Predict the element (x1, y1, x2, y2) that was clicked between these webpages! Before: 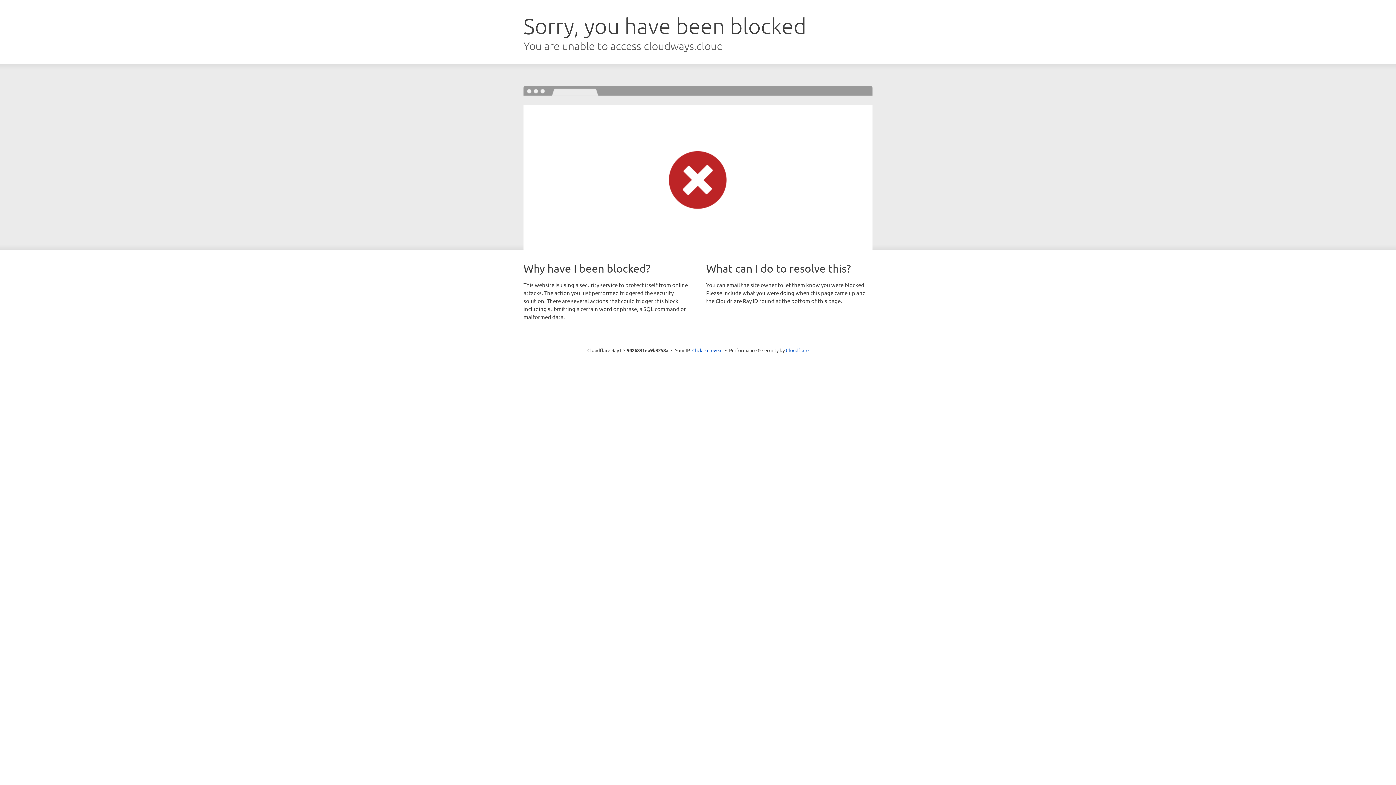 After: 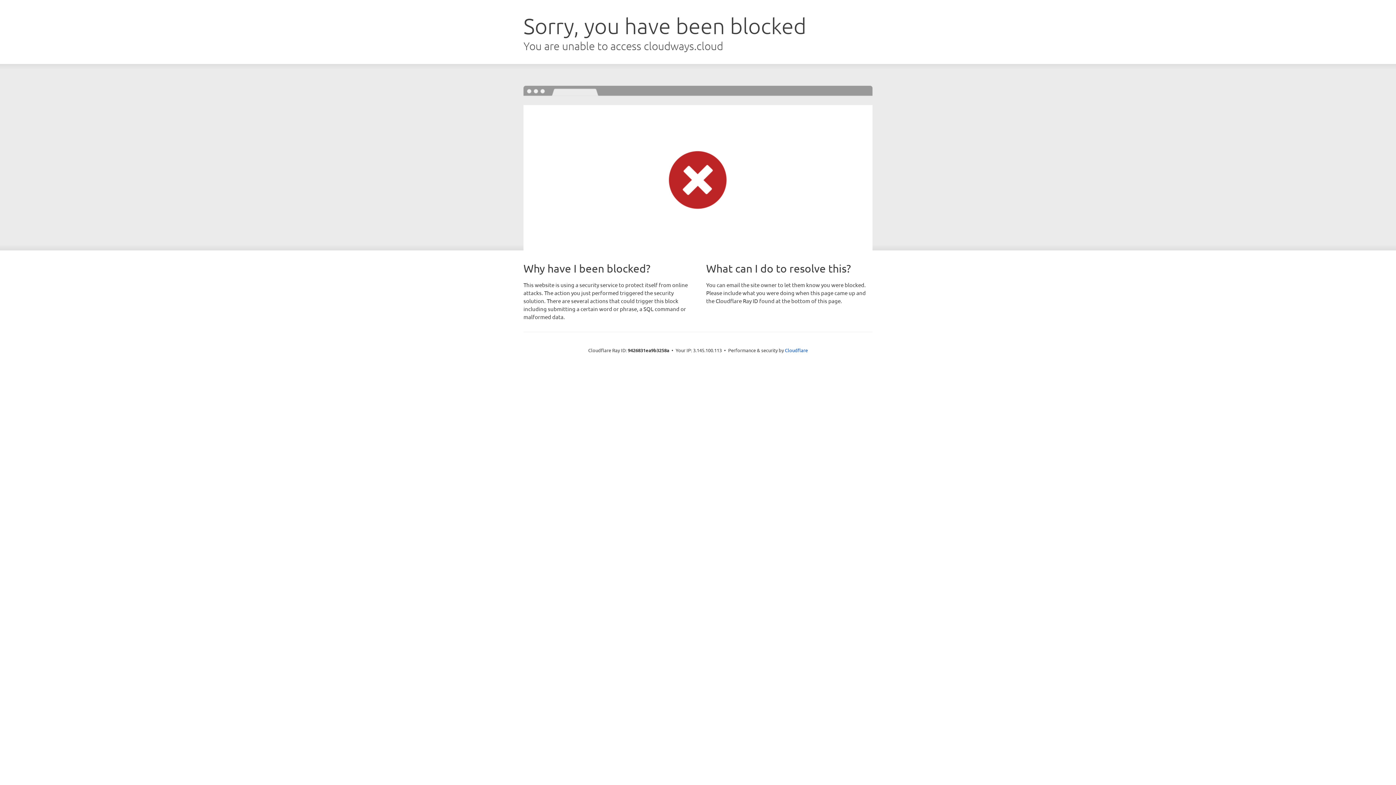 Action: bbox: (692, 346, 722, 353) label: Click to reveal